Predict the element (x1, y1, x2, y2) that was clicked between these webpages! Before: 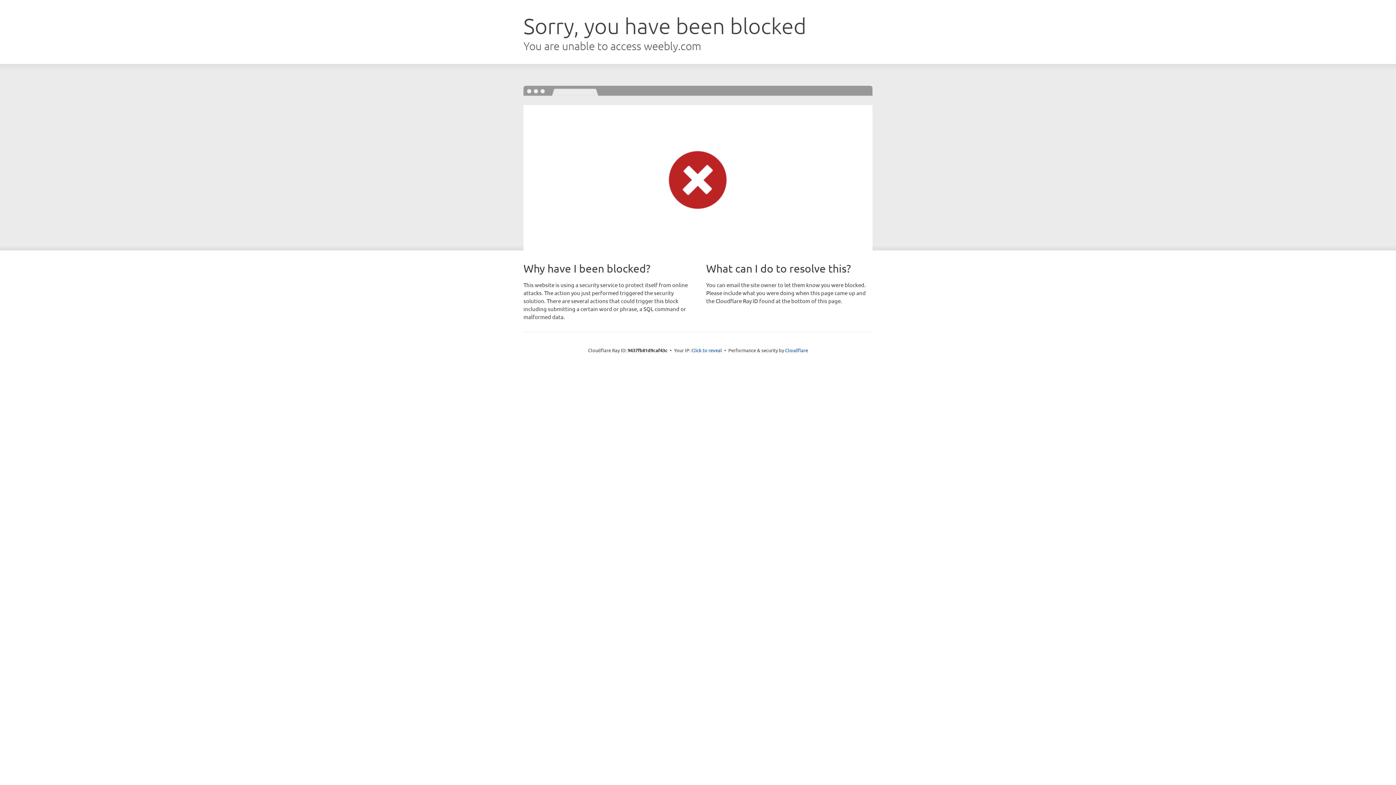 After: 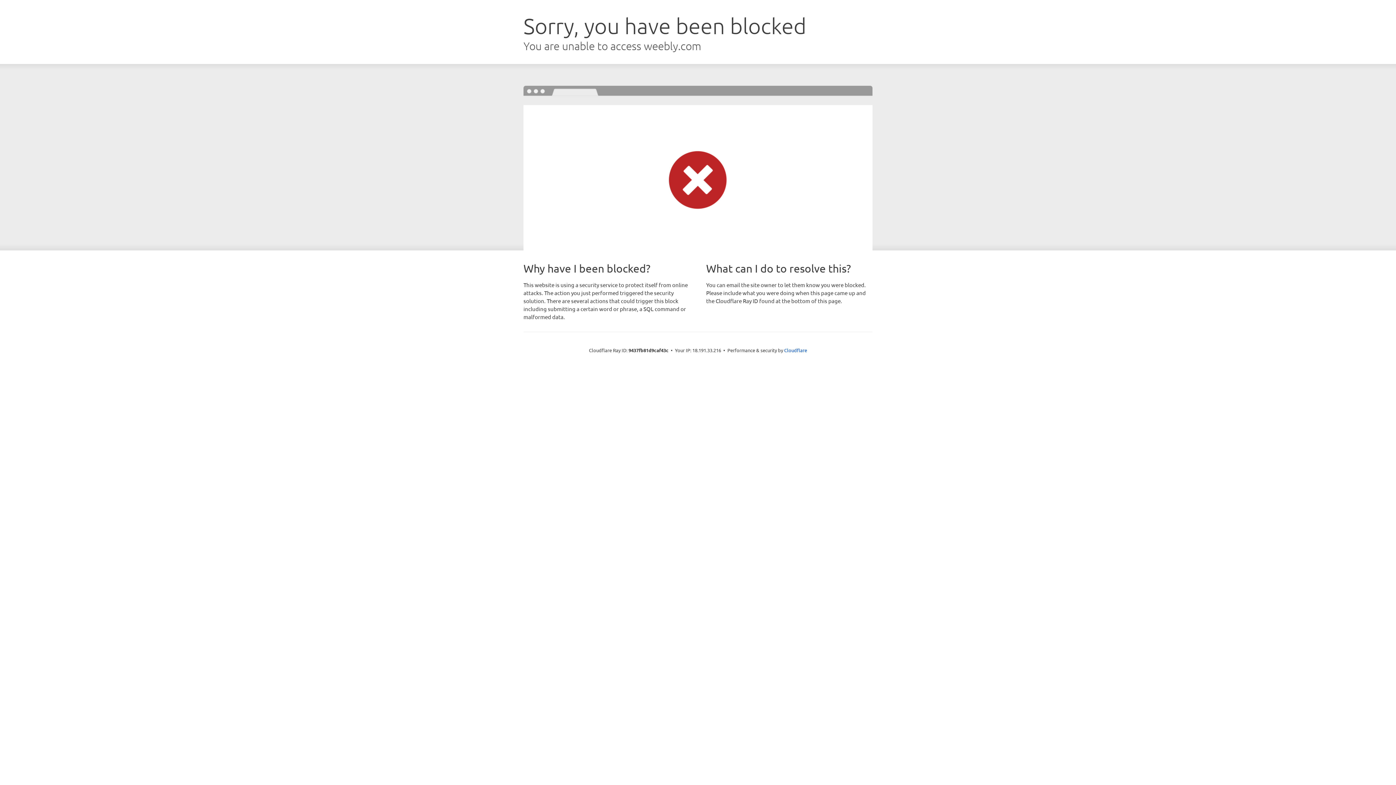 Action: label: Click to reveal bbox: (691, 346, 722, 353)